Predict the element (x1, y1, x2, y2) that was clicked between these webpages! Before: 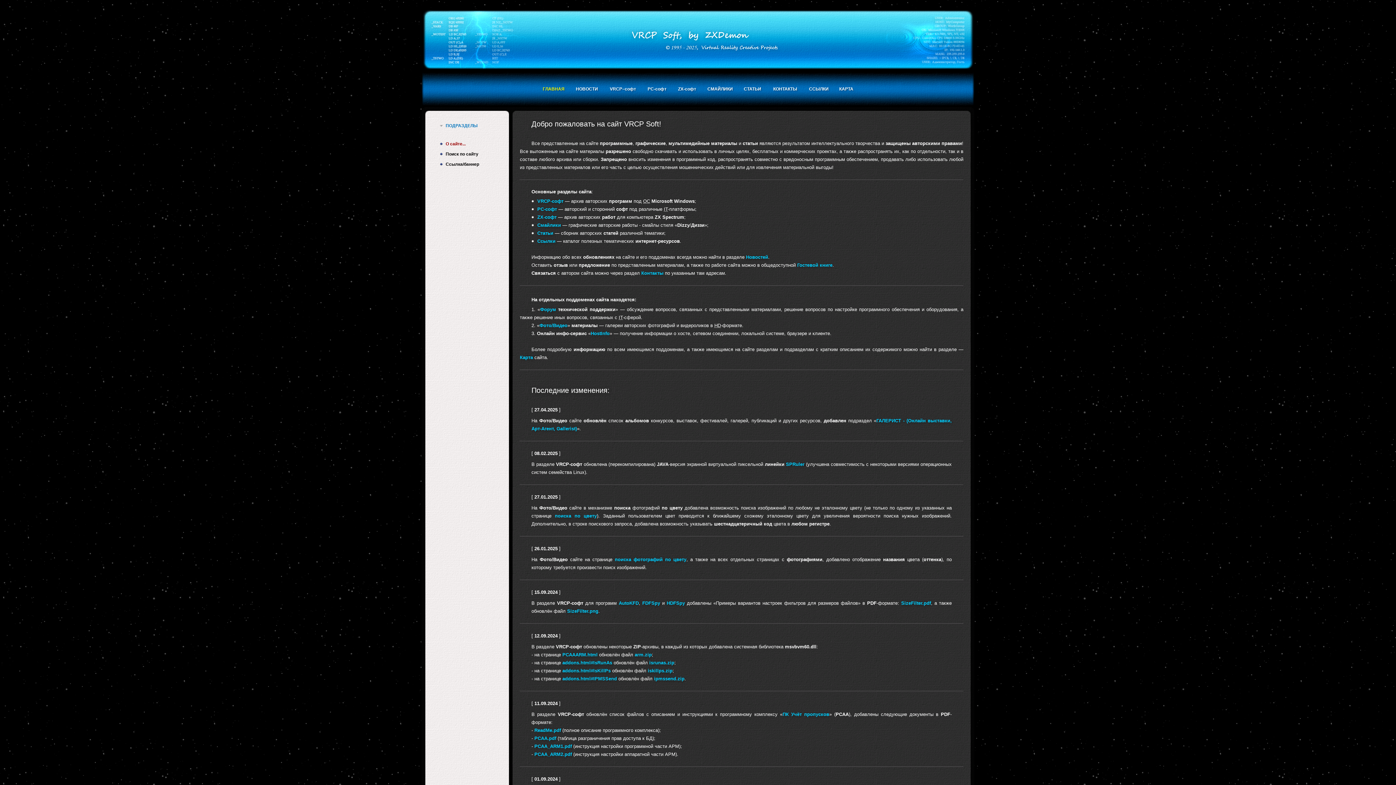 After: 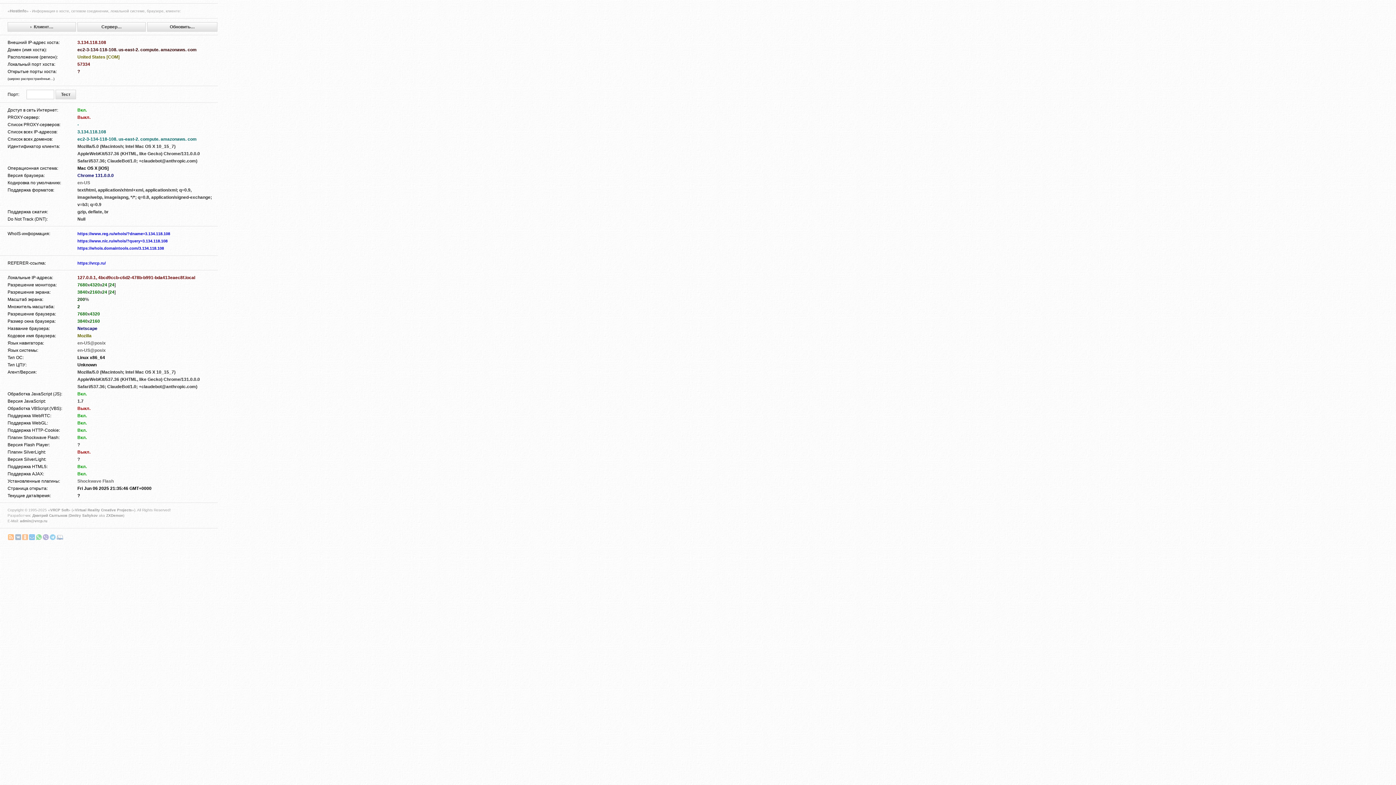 Action: bbox: (590, 330, 609, 336) label: HostInfo